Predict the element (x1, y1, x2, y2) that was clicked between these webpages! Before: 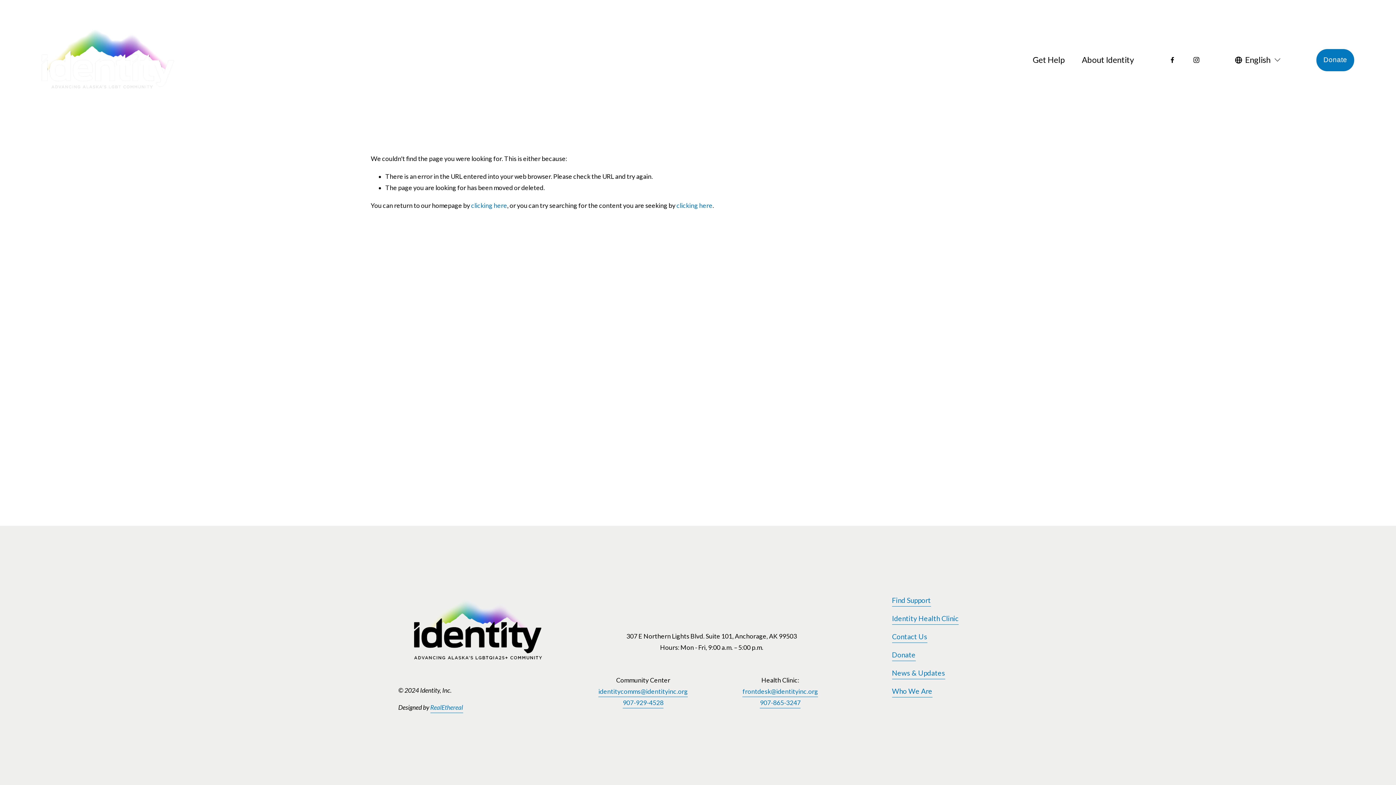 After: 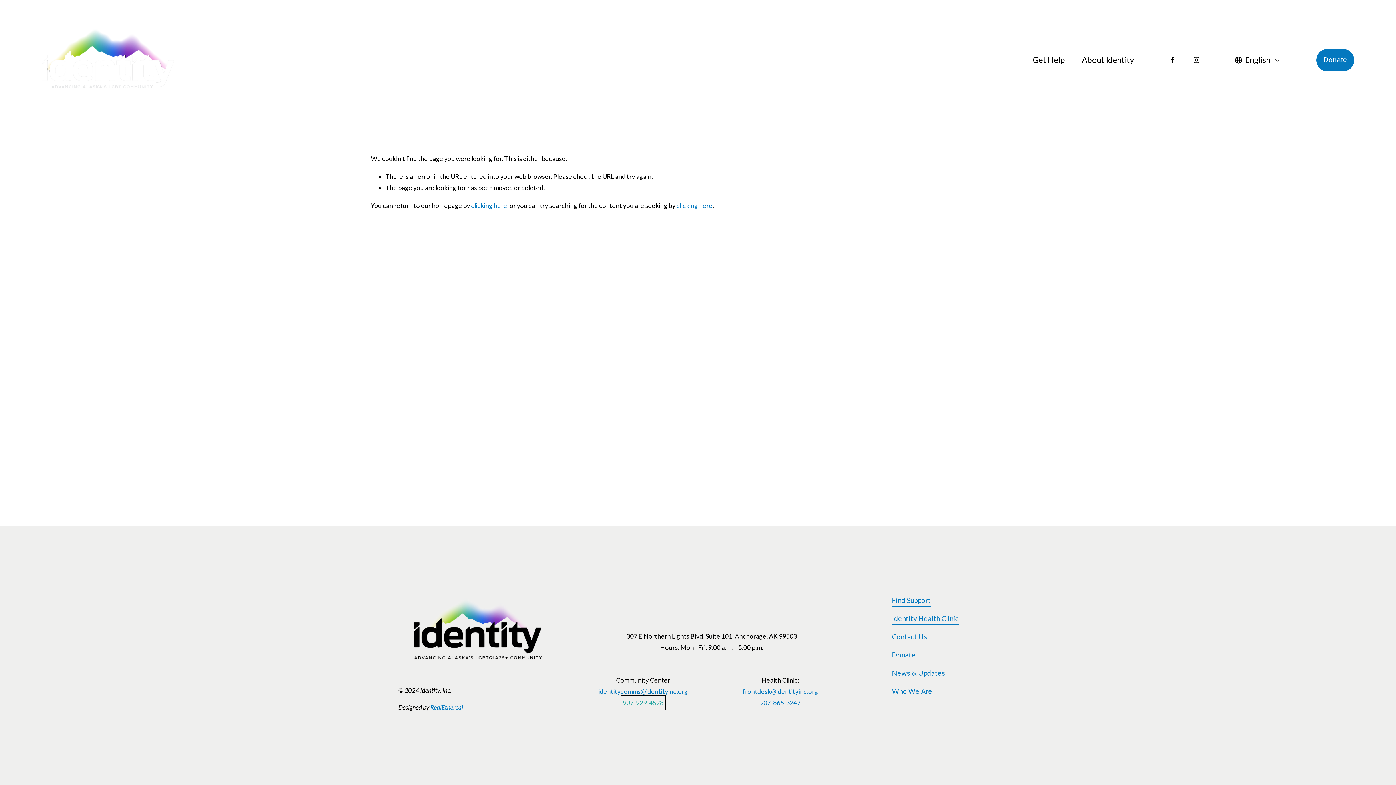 Action: bbox: (622, 697, 663, 708) label: 907-929-4528